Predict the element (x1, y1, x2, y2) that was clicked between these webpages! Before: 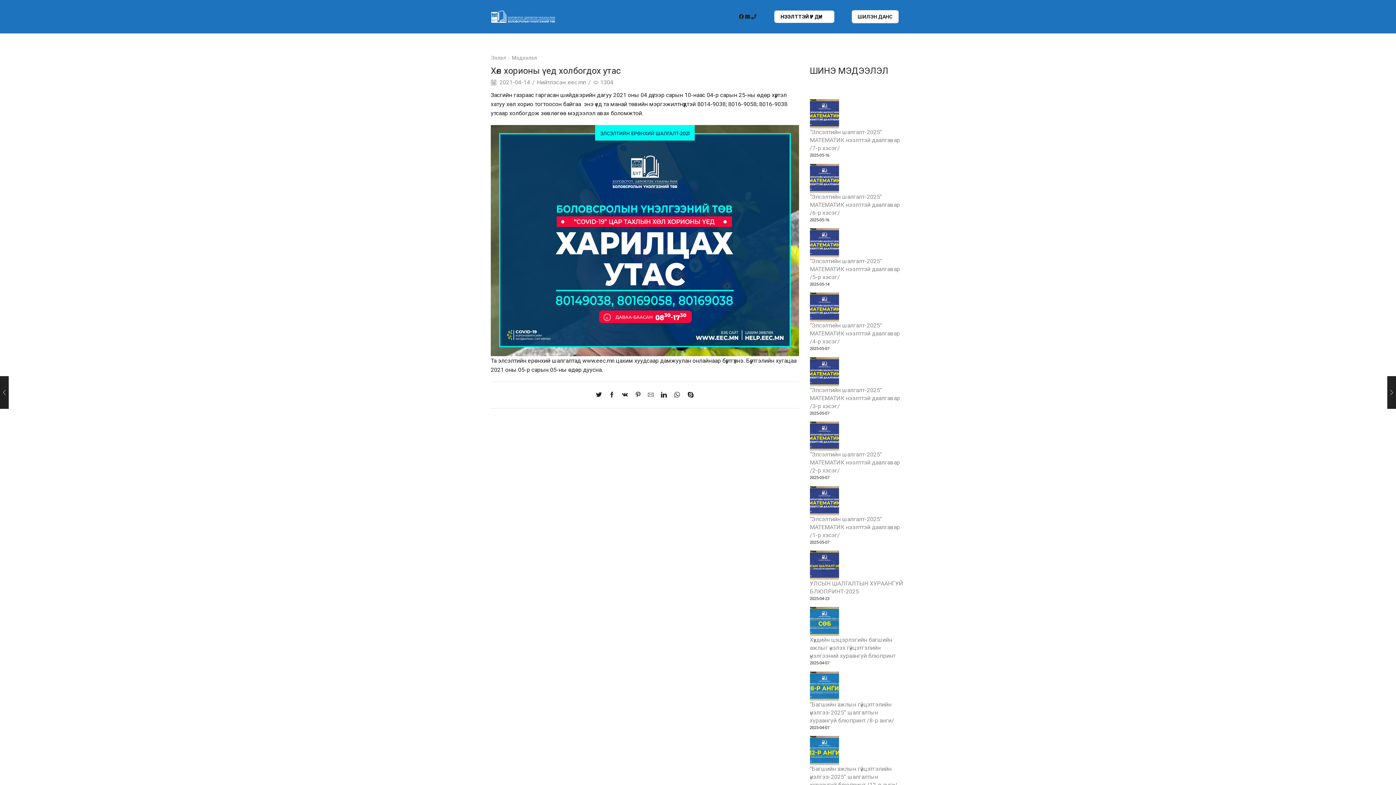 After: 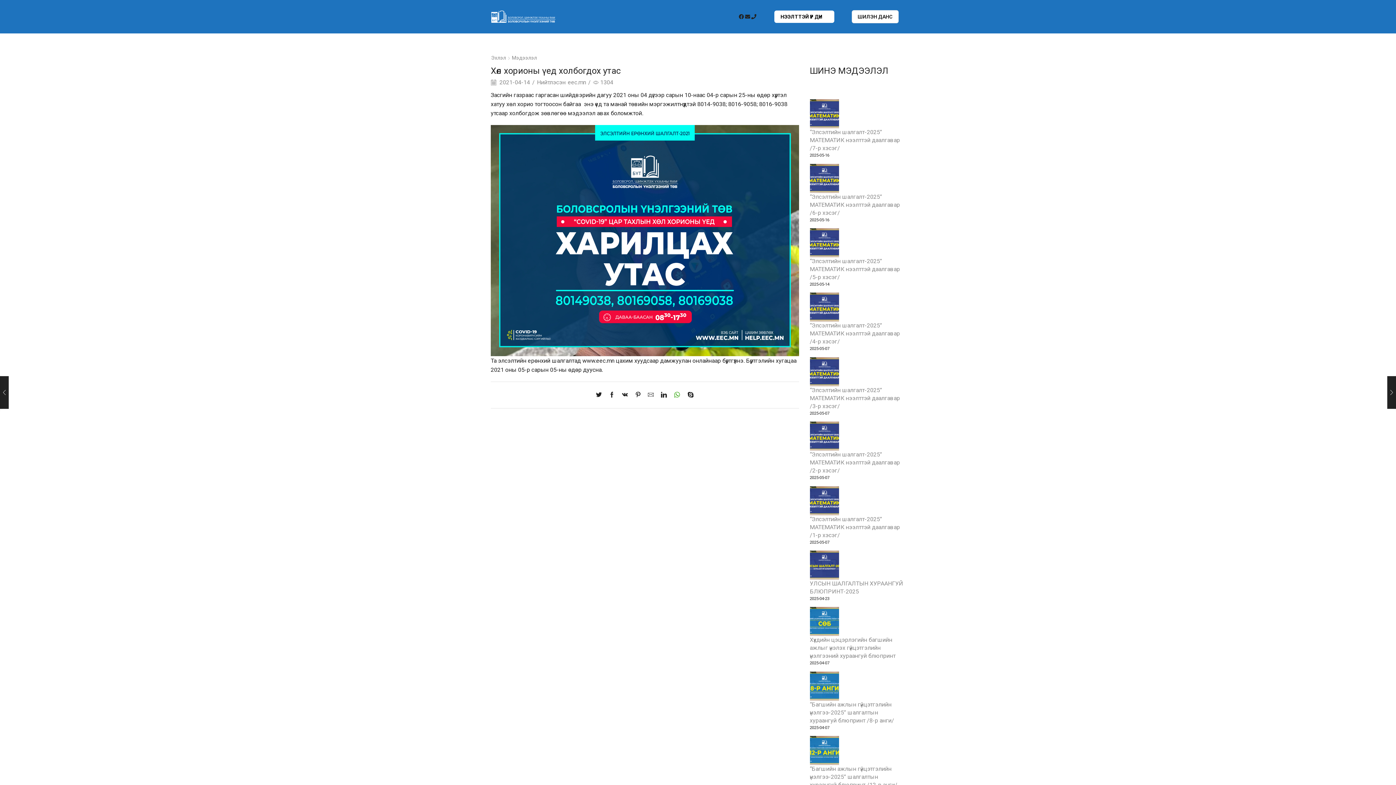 Action: bbox: (670, 390, 684, 399)